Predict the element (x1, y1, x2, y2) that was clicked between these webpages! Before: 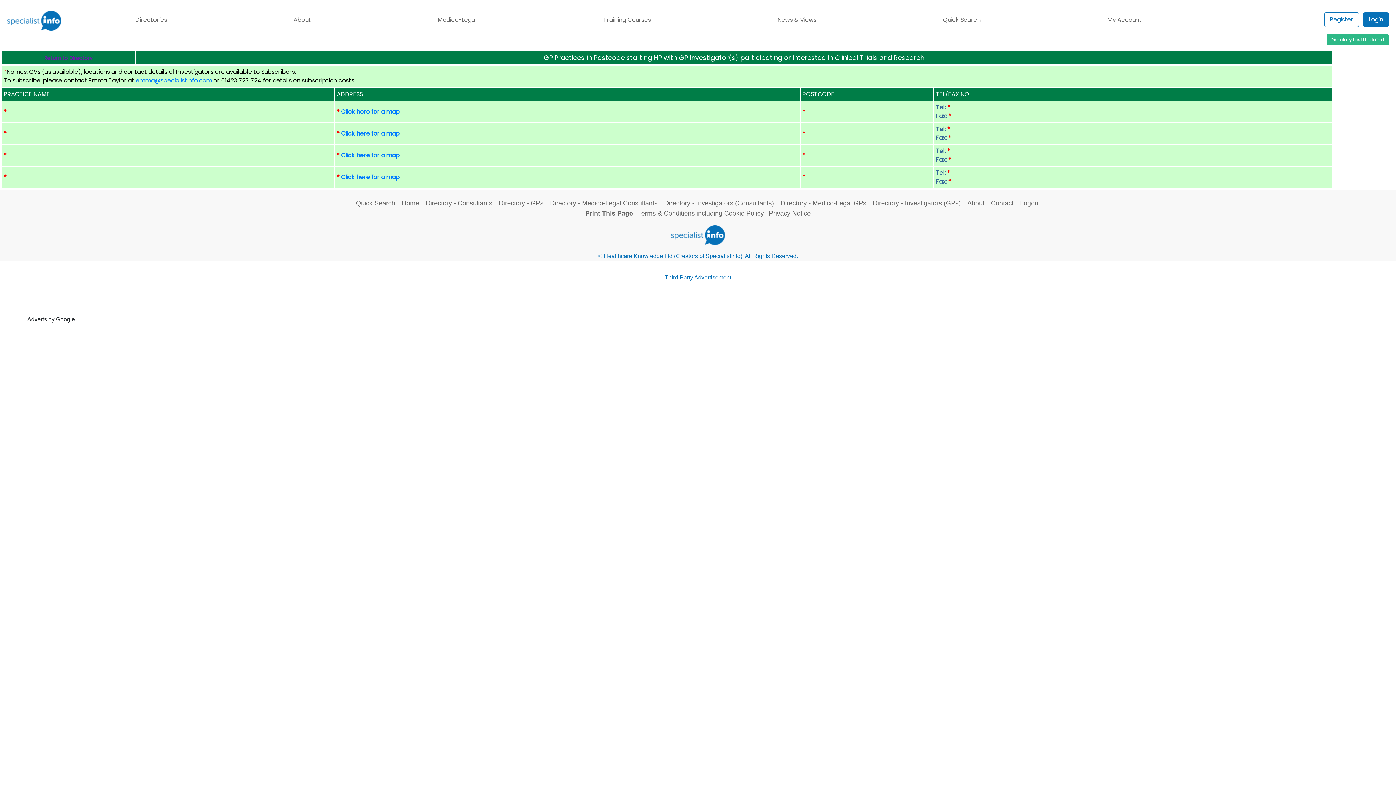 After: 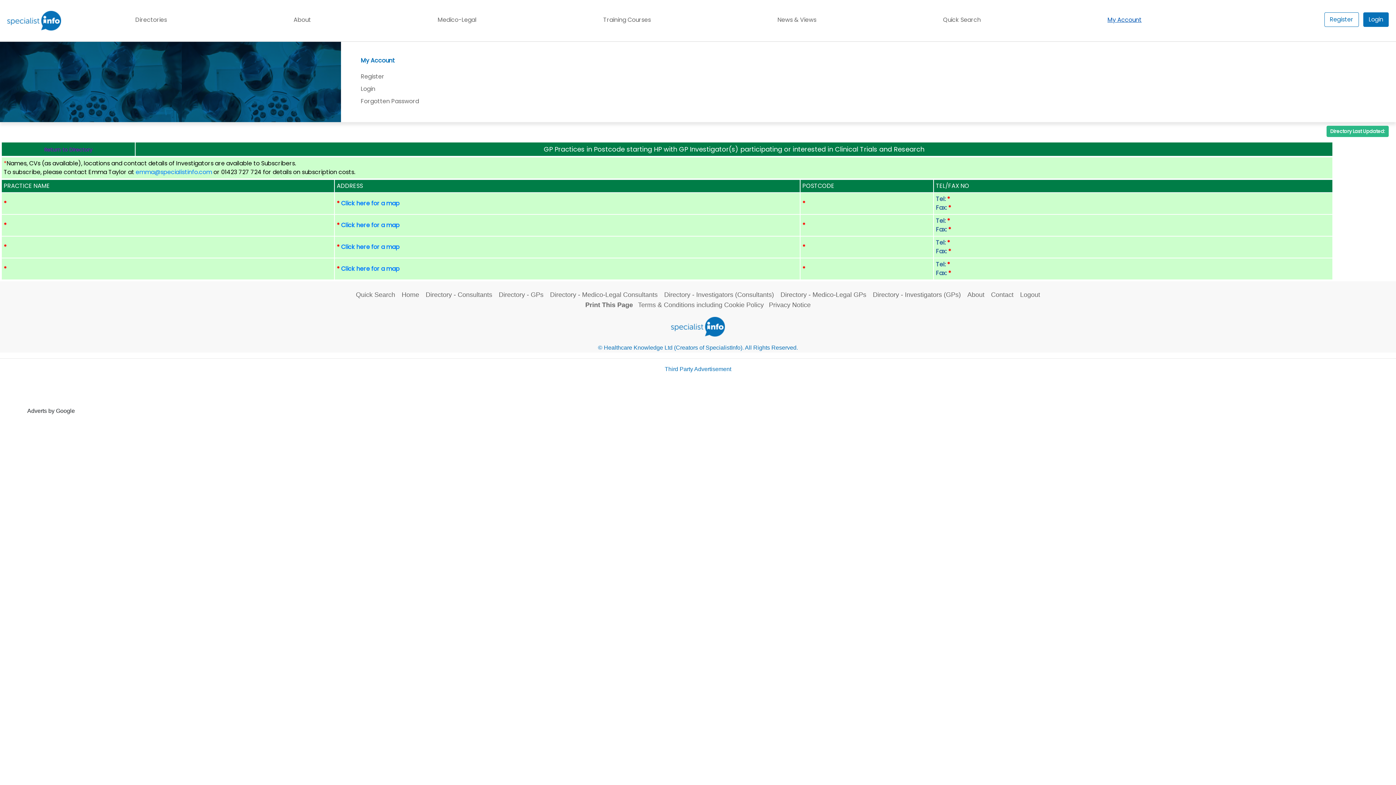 Action: label: My Account bbox: (1044, 13, 1205, 26)